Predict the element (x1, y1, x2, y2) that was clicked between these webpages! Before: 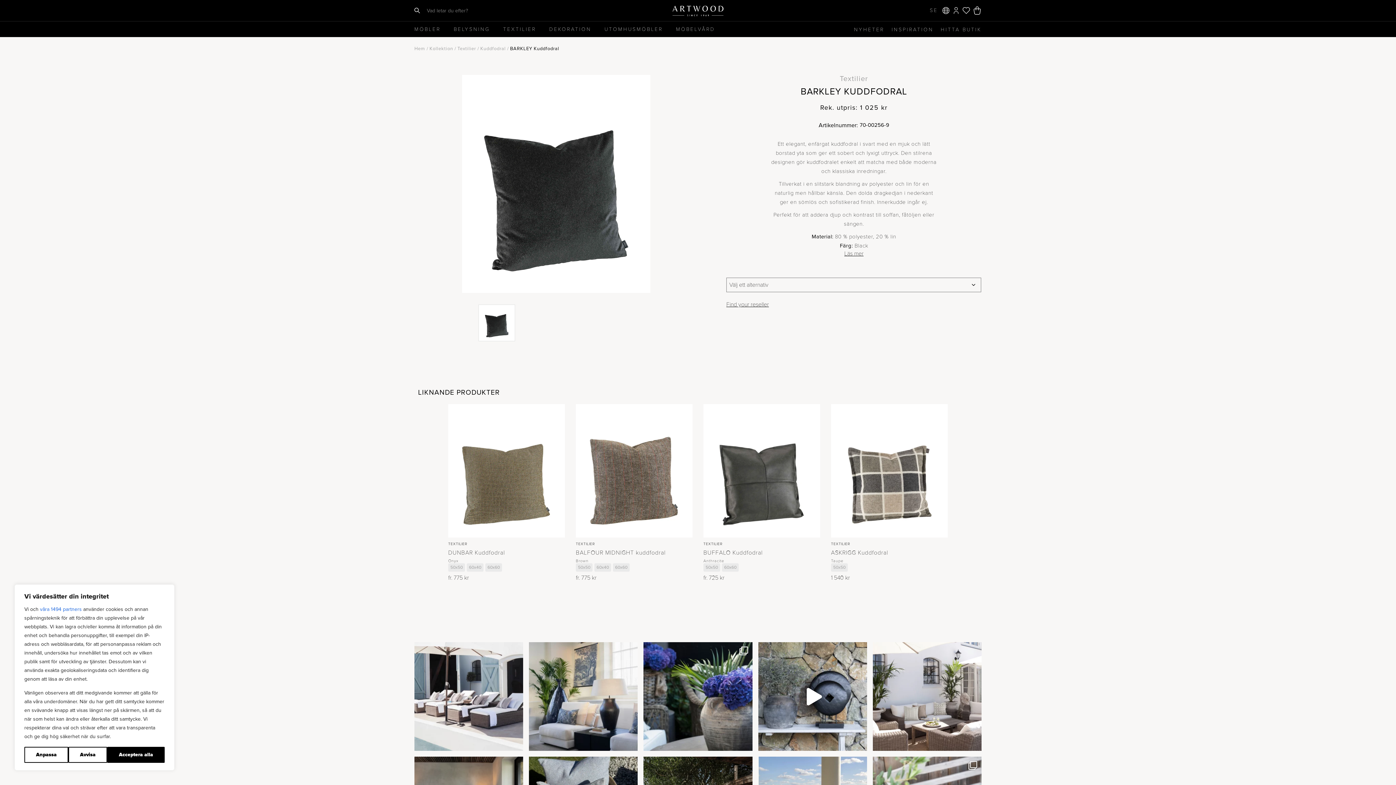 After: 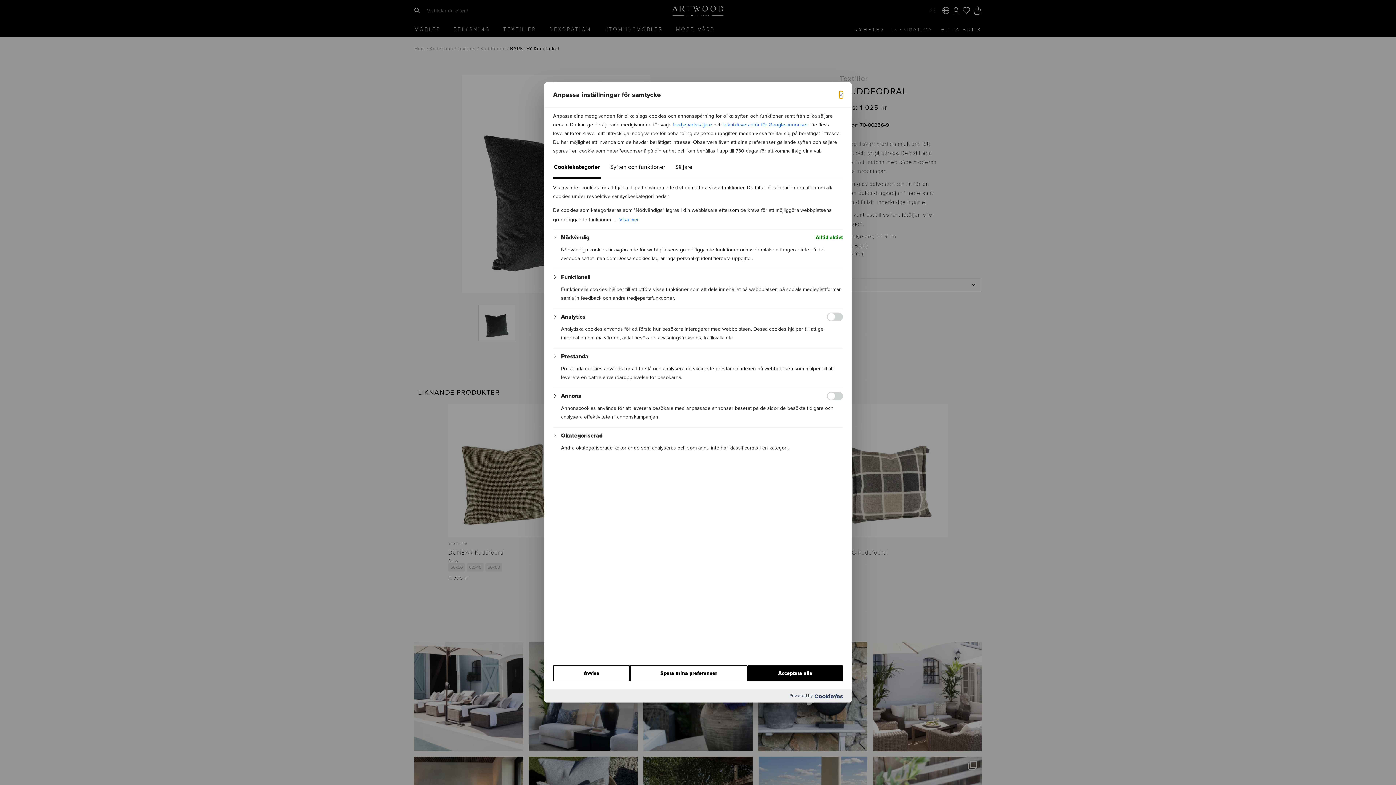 Action: label: Anpassa bbox: (24, 747, 68, 763)